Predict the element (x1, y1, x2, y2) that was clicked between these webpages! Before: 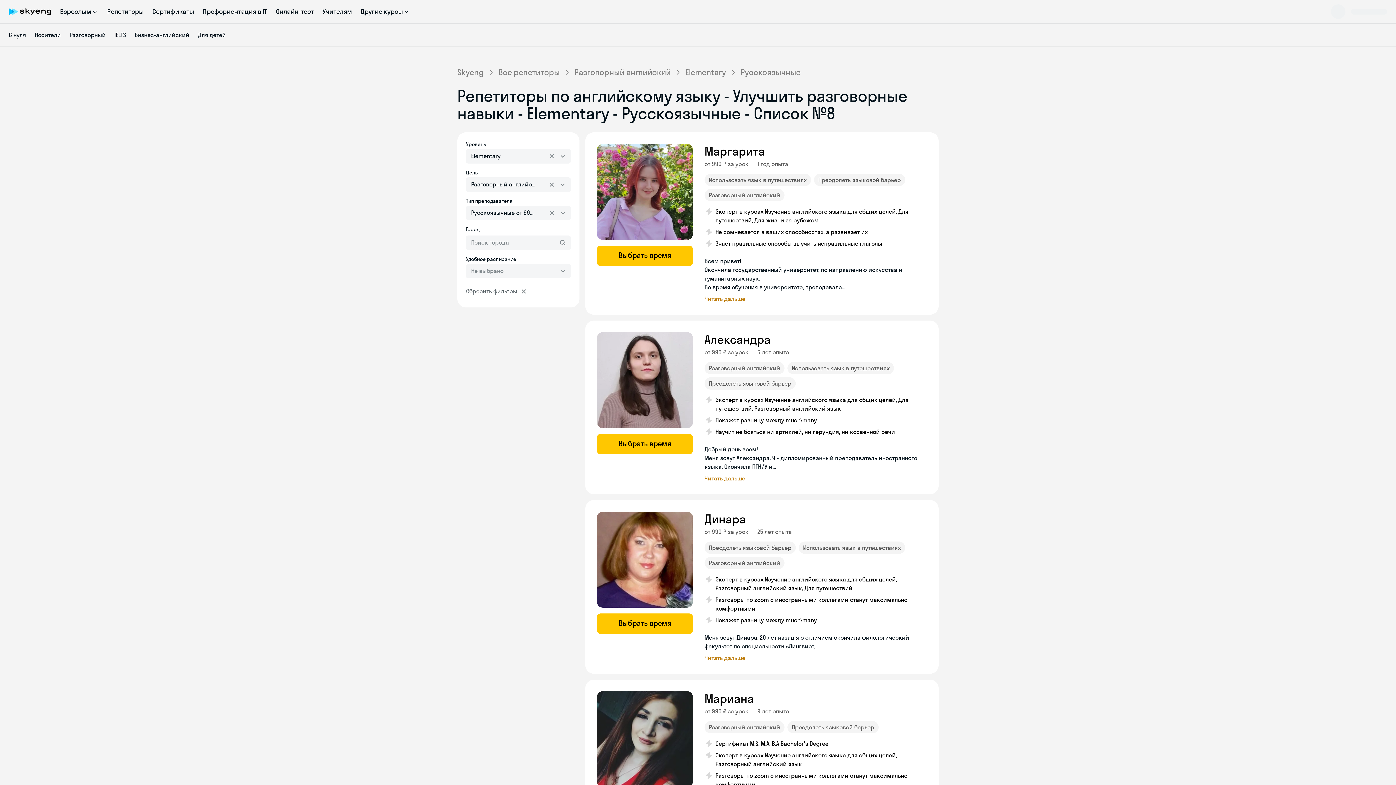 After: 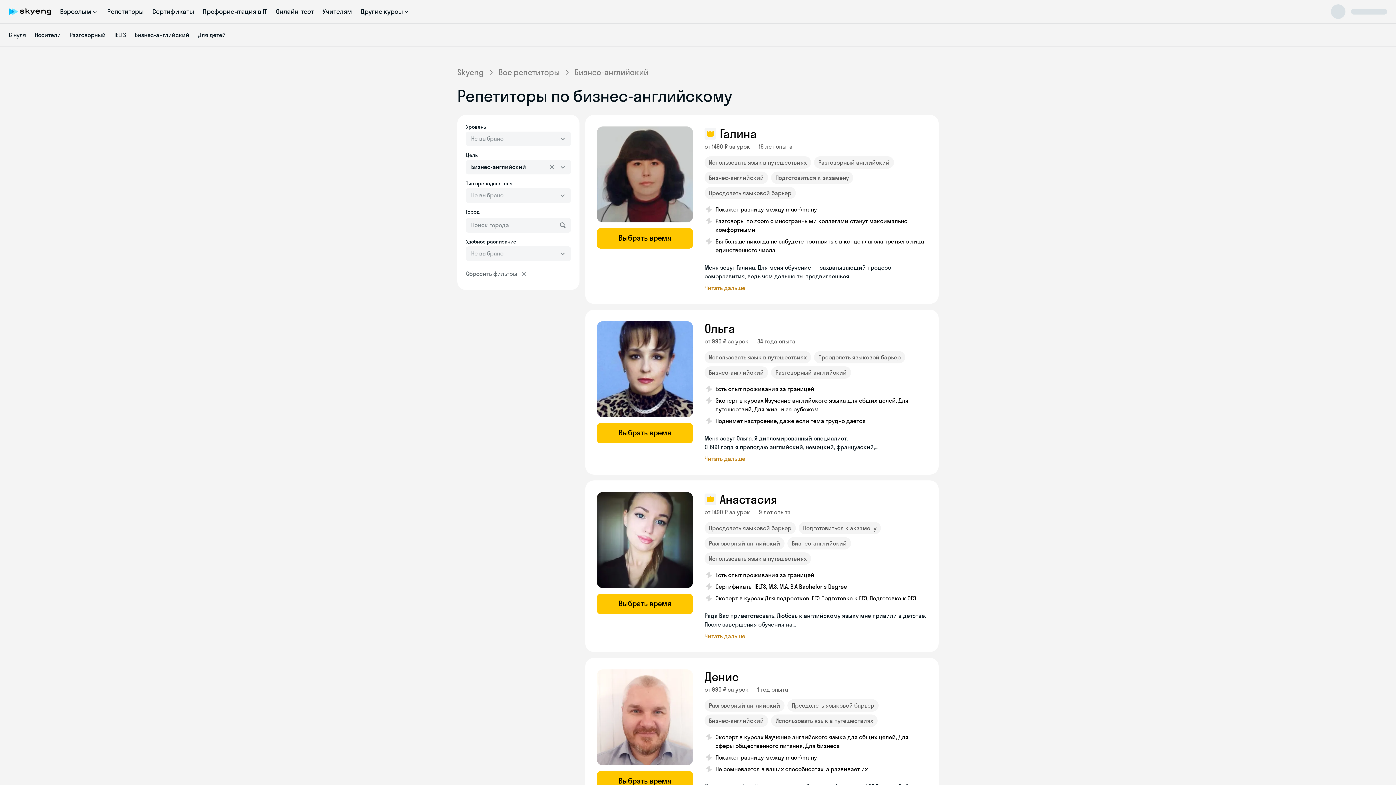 Action: bbox: (134, 31, 189, 38) label: Бизнес-английский